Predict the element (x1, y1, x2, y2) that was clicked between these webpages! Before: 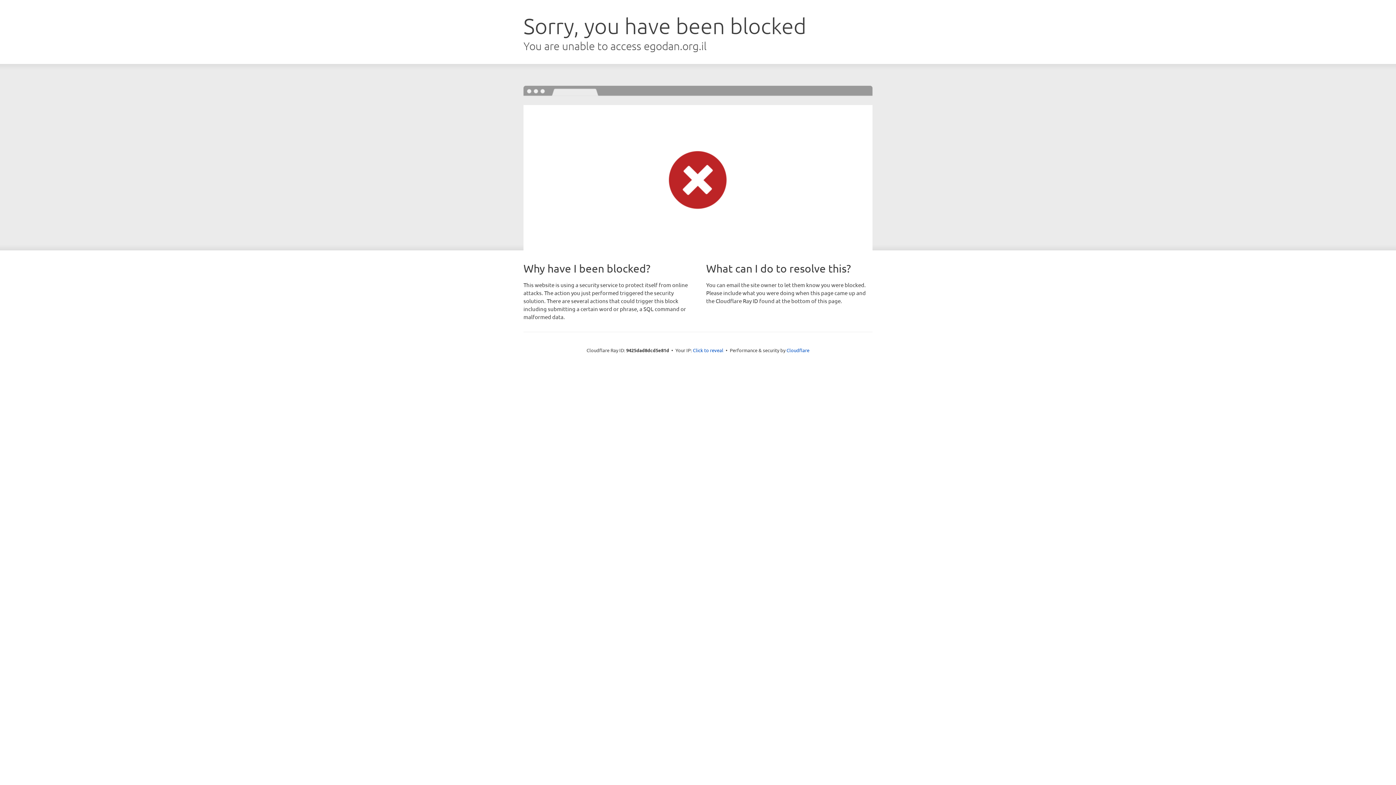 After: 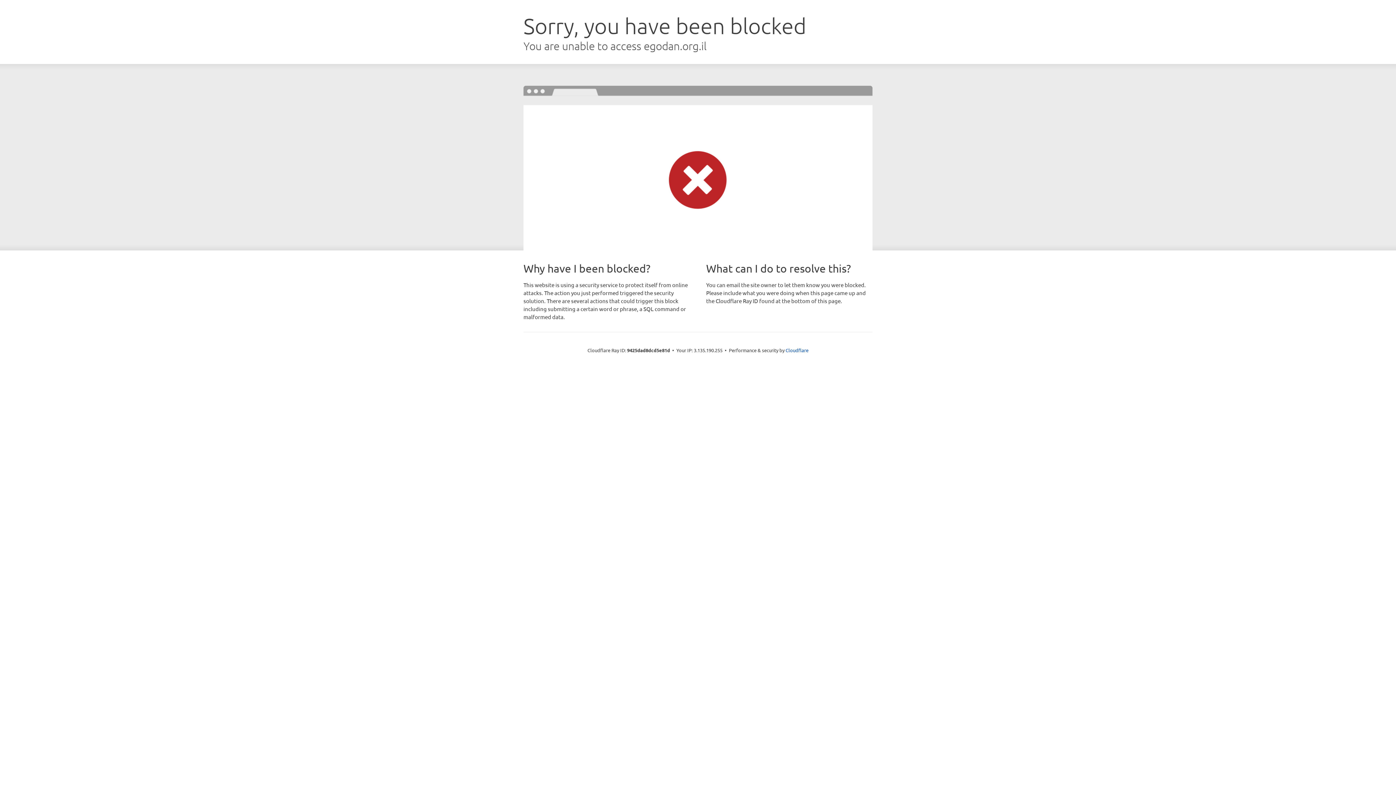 Action: bbox: (693, 346, 723, 353) label: Click to reveal